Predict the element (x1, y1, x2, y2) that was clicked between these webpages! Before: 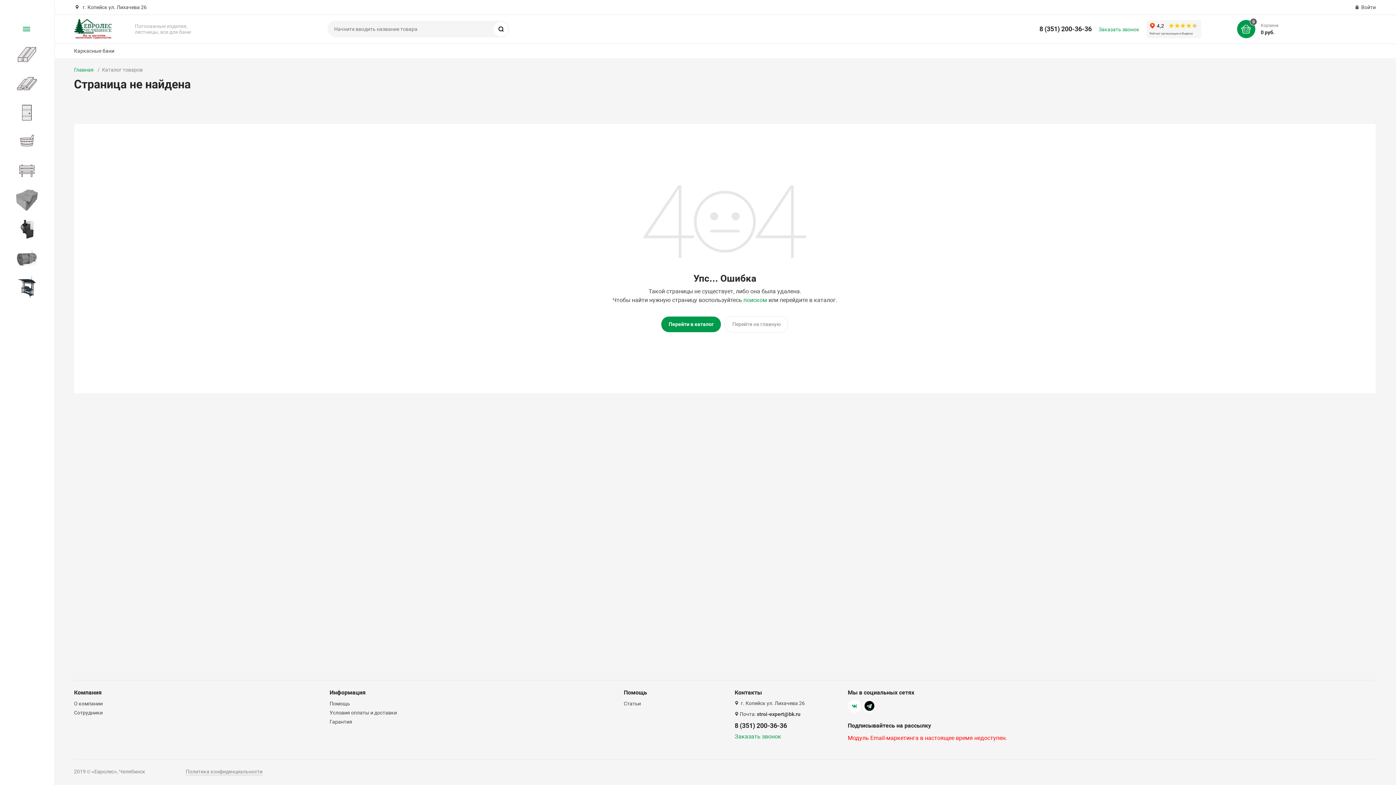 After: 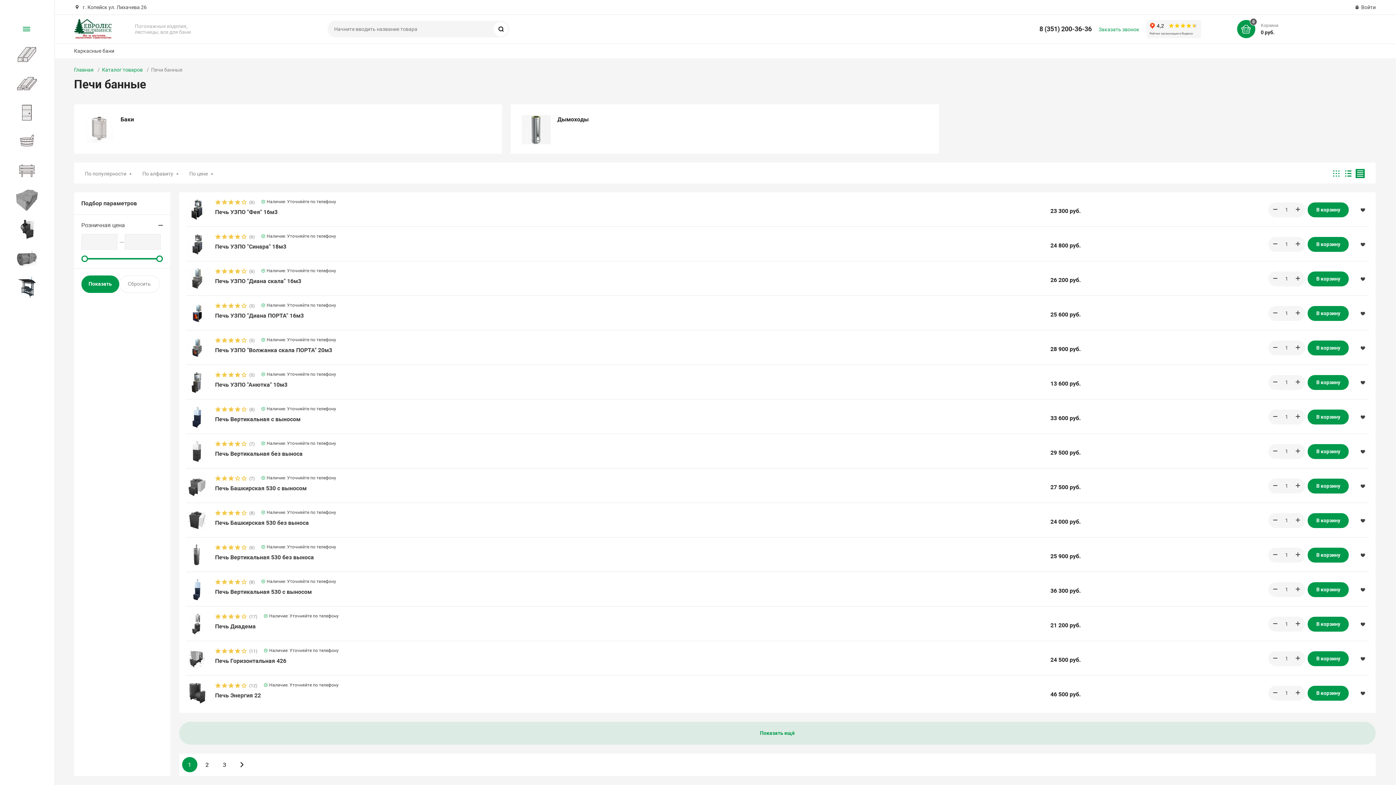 Action: label: Печи банные bbox: (1, 217, 46, 241)